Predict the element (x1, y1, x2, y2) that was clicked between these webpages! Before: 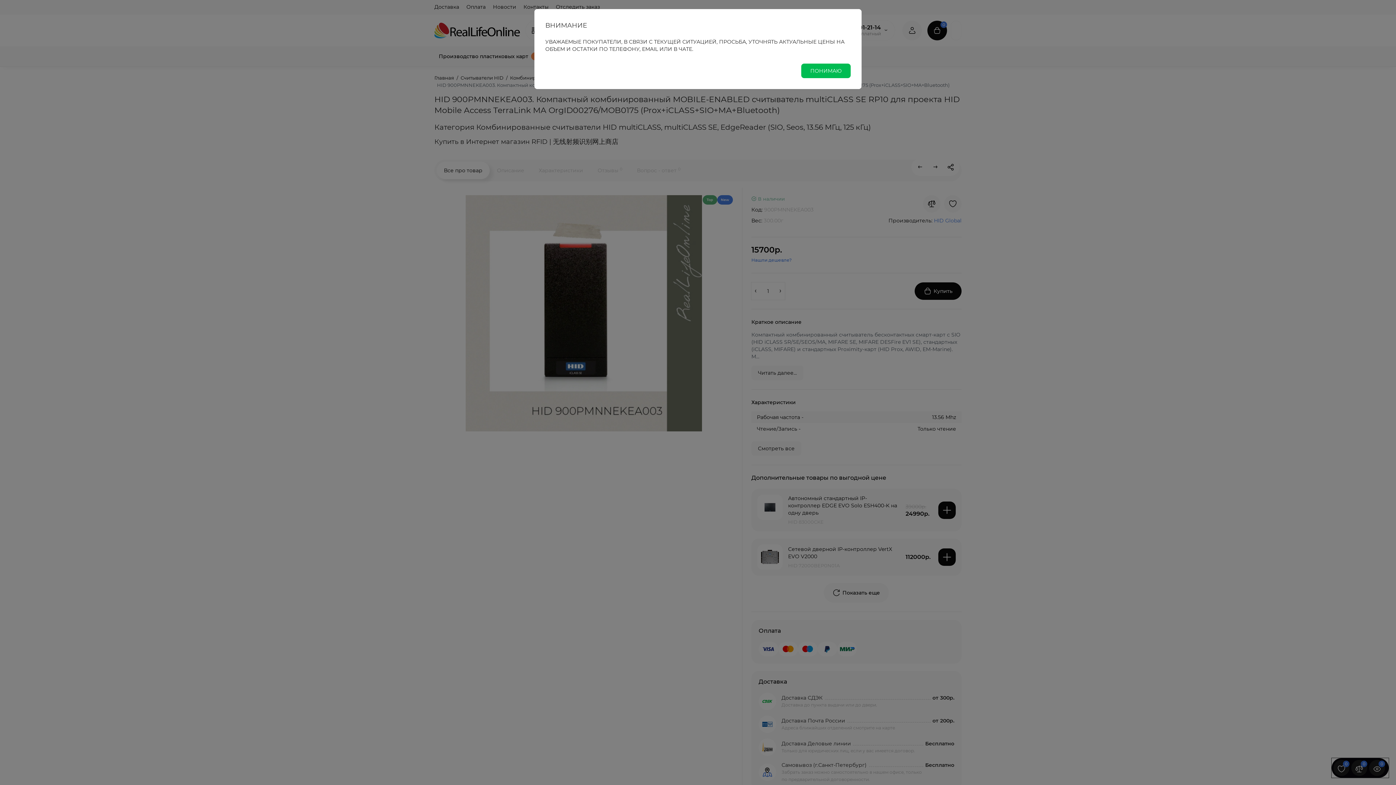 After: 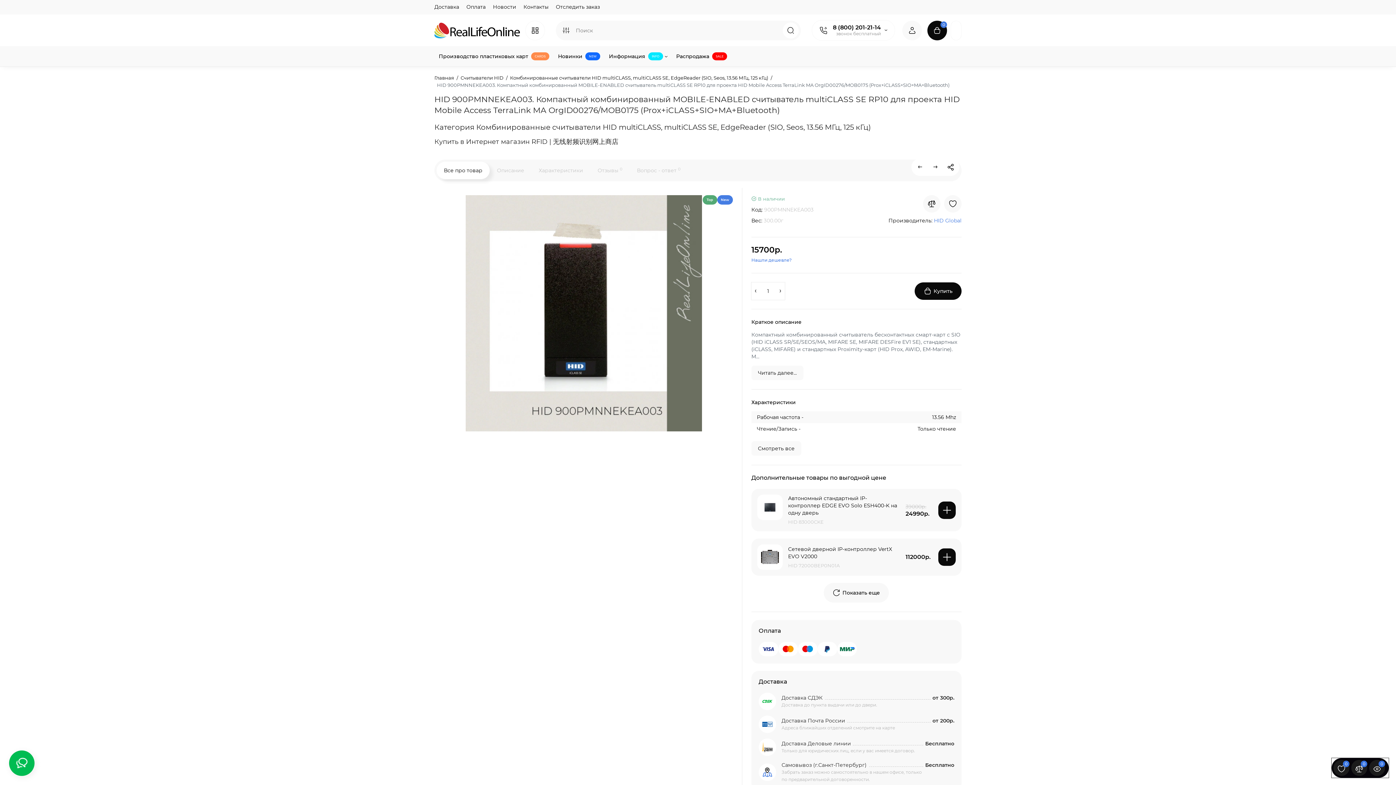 Action: bbox: (801, 63, 850, 78) label: ПОНИМАЮ